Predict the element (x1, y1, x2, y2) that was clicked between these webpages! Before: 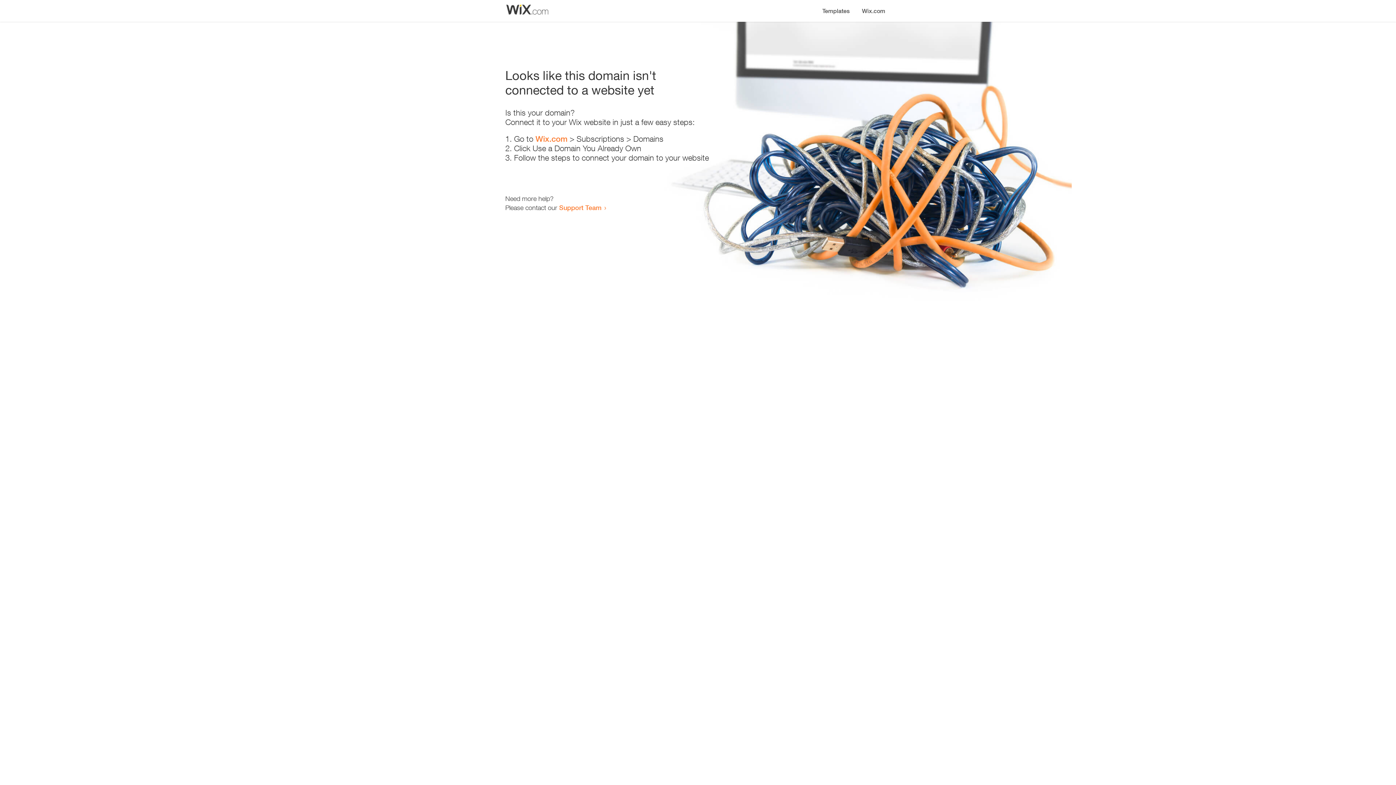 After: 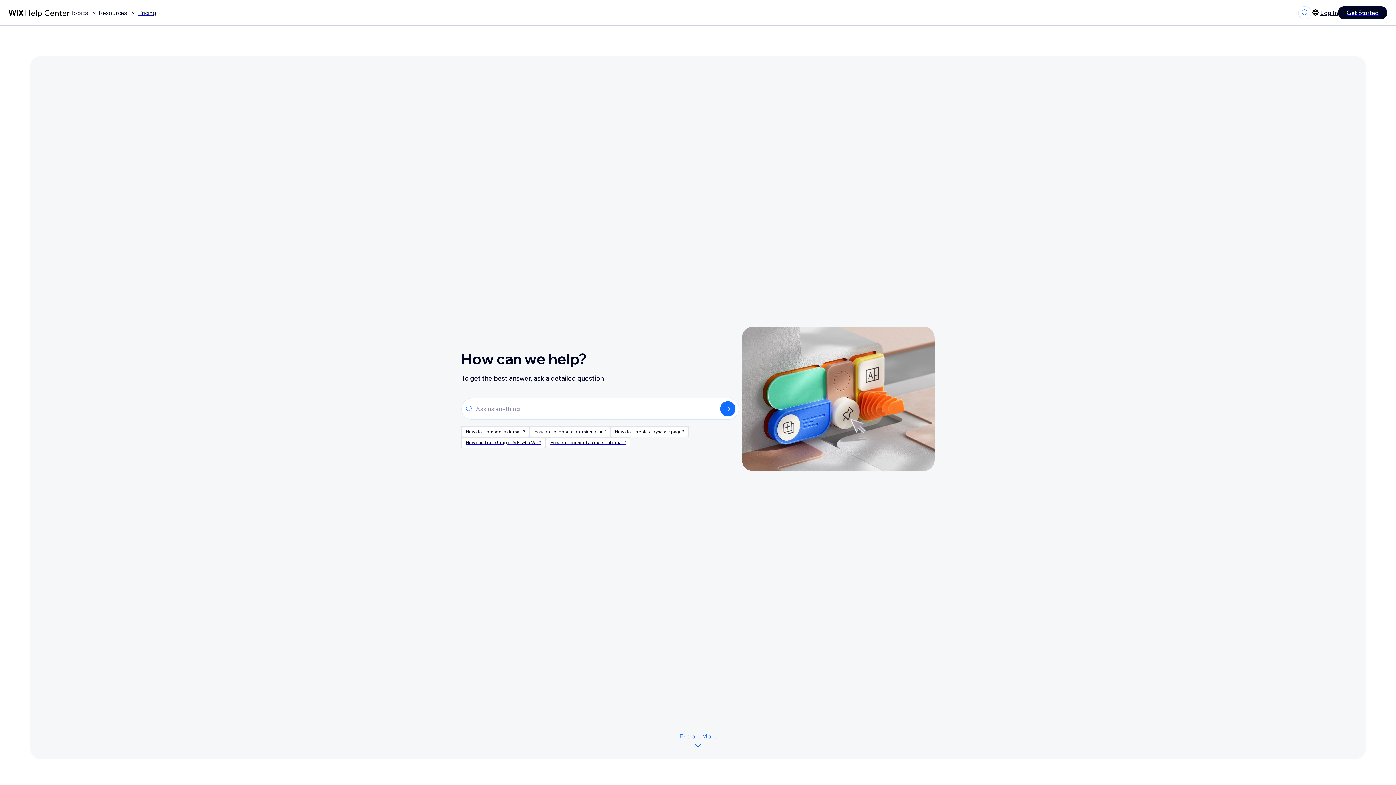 Action: bbox: (559, 203, 601, 211) label: Support Team